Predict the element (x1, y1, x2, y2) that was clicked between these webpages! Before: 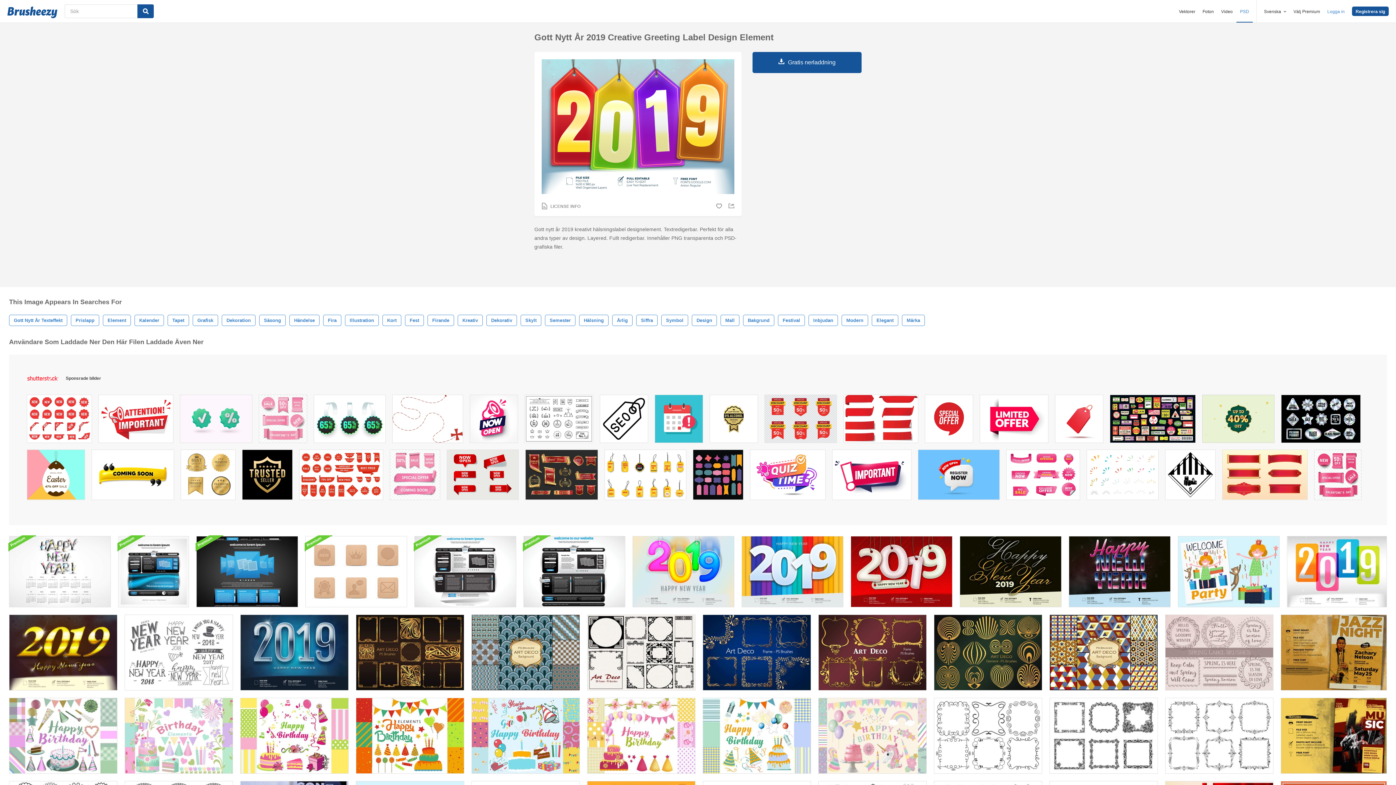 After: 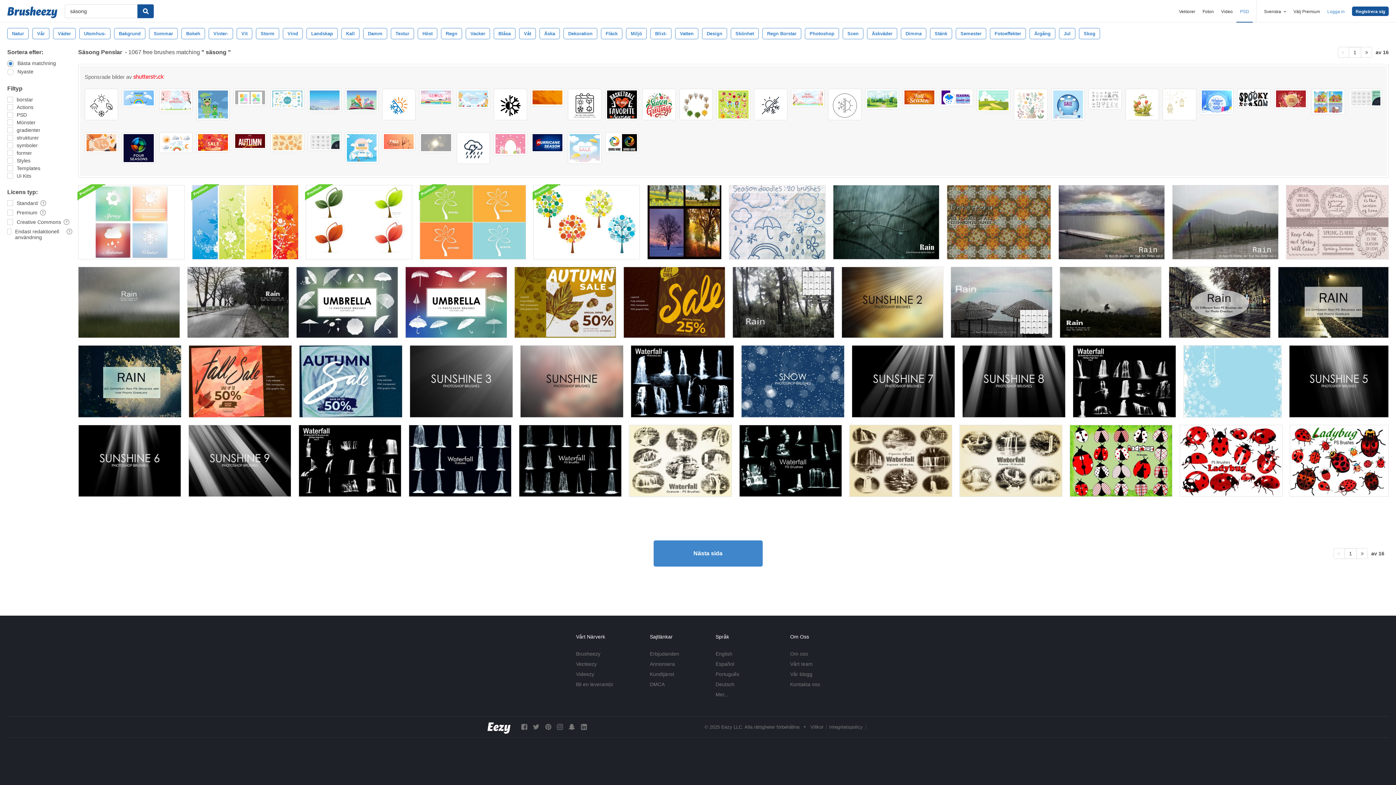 Action: label: Säsong bbox: (259, 314, 285, 326)